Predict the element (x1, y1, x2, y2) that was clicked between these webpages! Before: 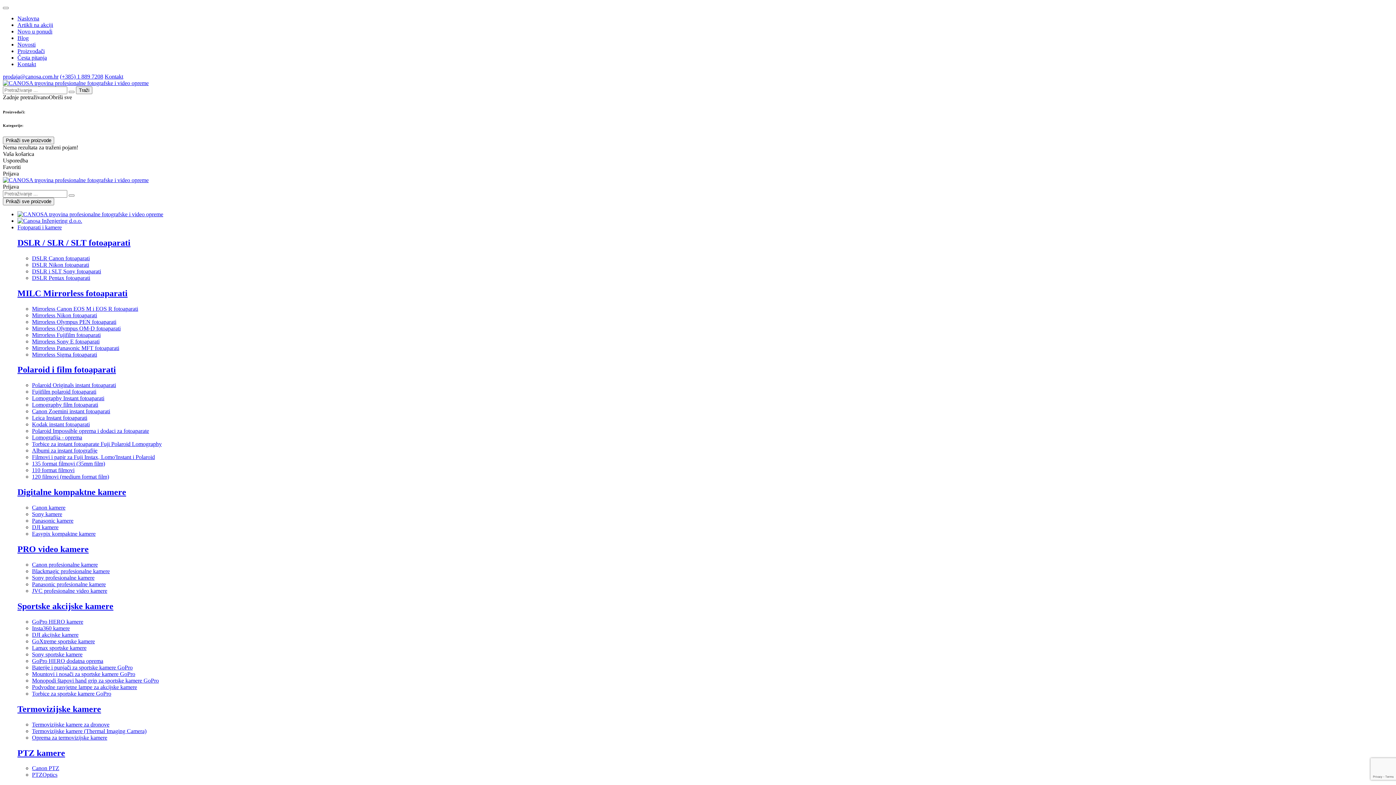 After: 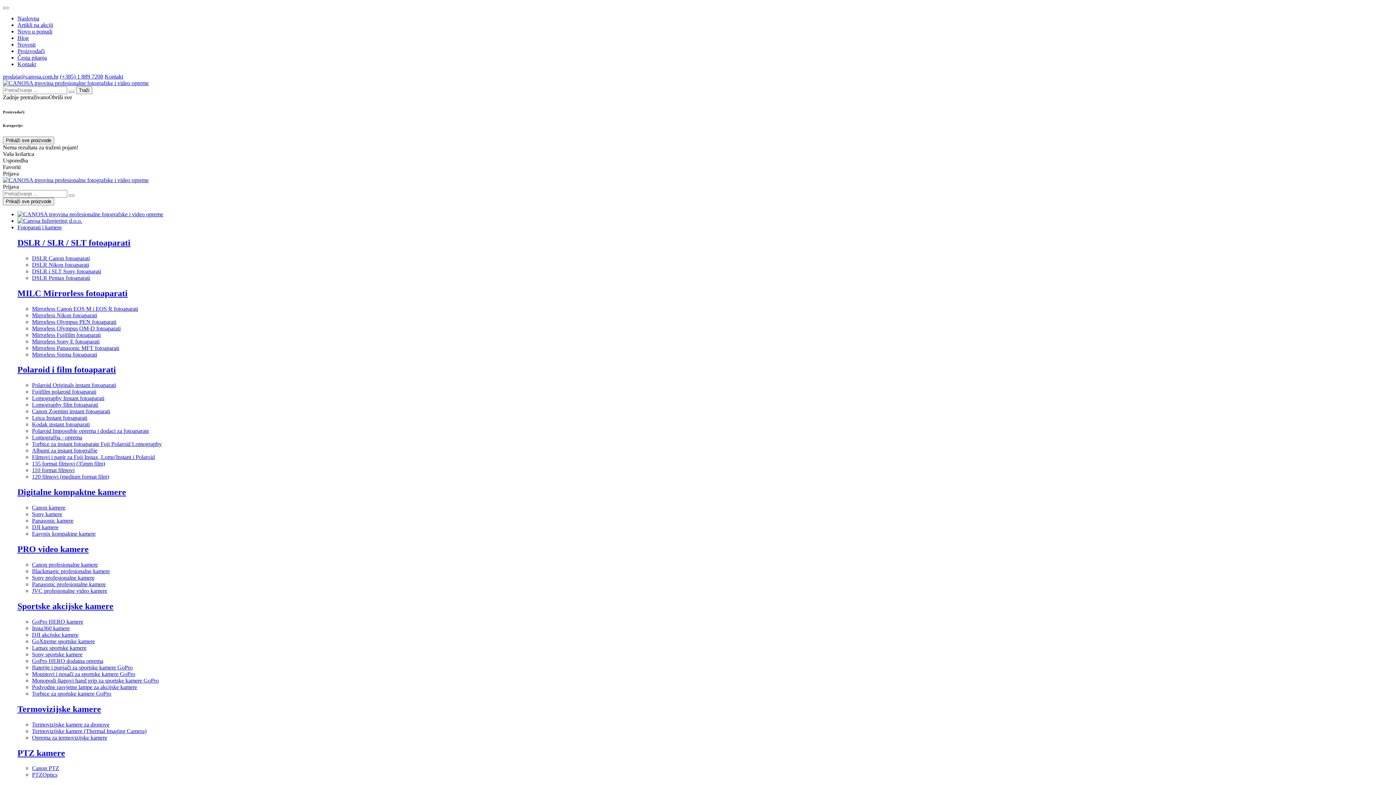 Action: label: Easypix kompaktne kamere bbox: (32, 530, 95, 537)